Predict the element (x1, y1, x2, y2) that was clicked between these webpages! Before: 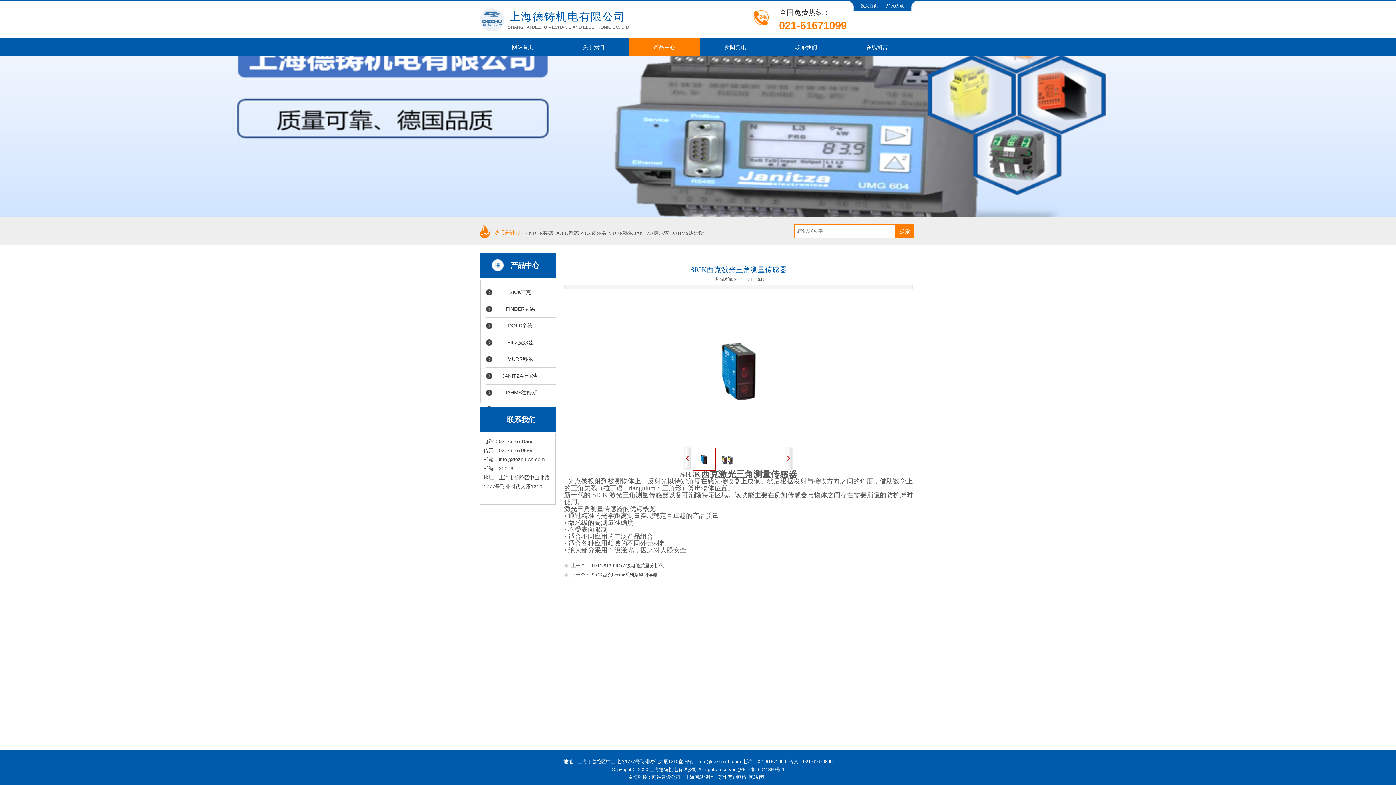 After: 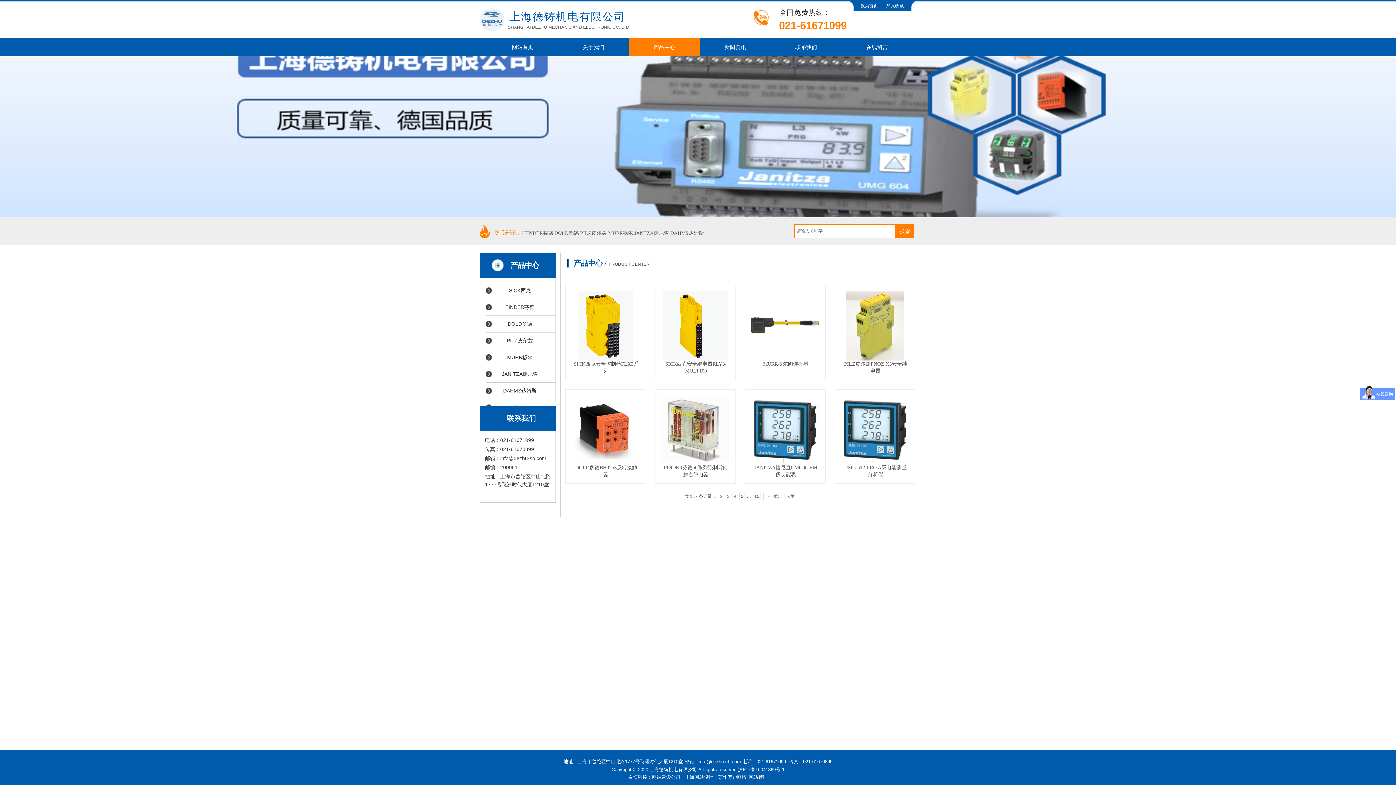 Action: bbox: (630, 38, 698, 56) label: 产品中心